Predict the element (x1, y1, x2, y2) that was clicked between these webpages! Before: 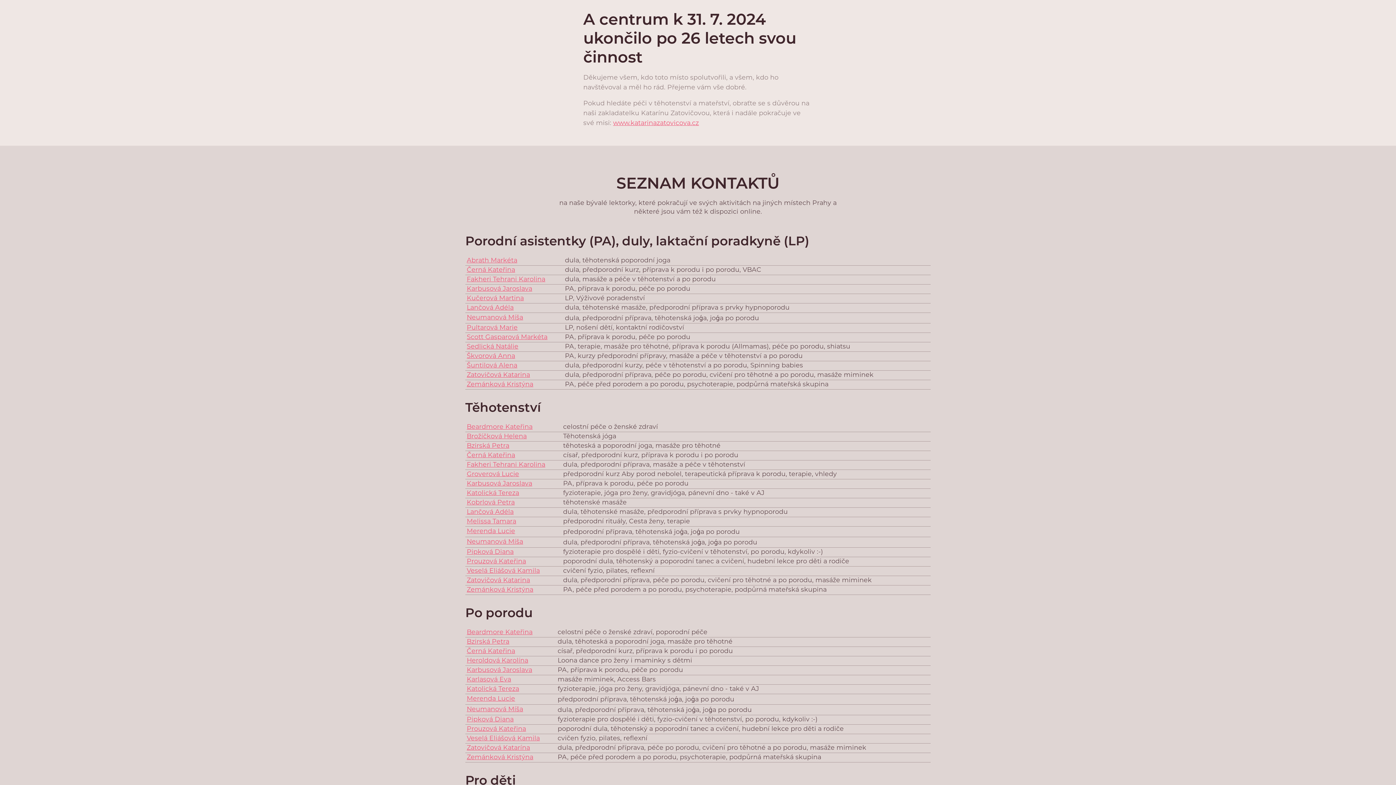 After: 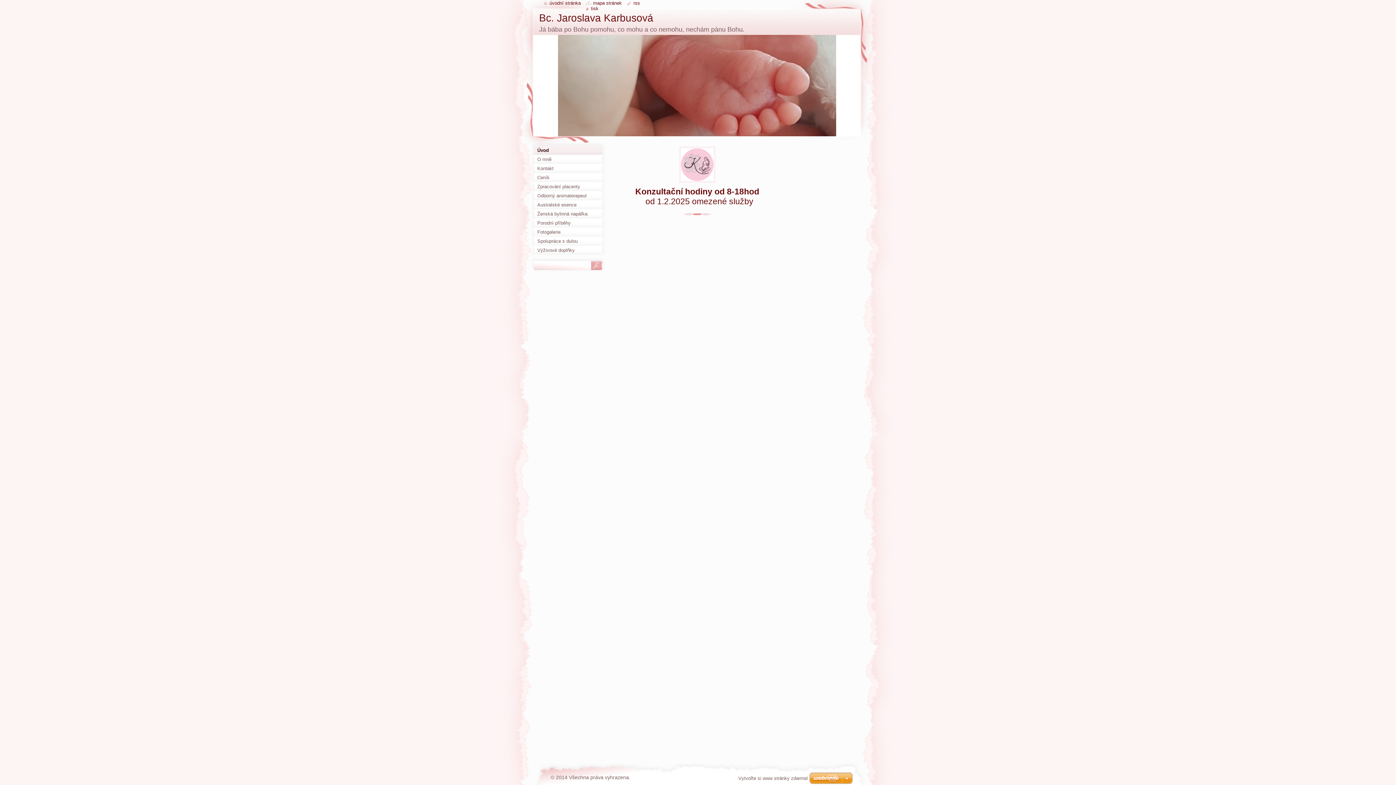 Action: bbox: (466, 481, 532, 487) label: Karbusová Jaroslava